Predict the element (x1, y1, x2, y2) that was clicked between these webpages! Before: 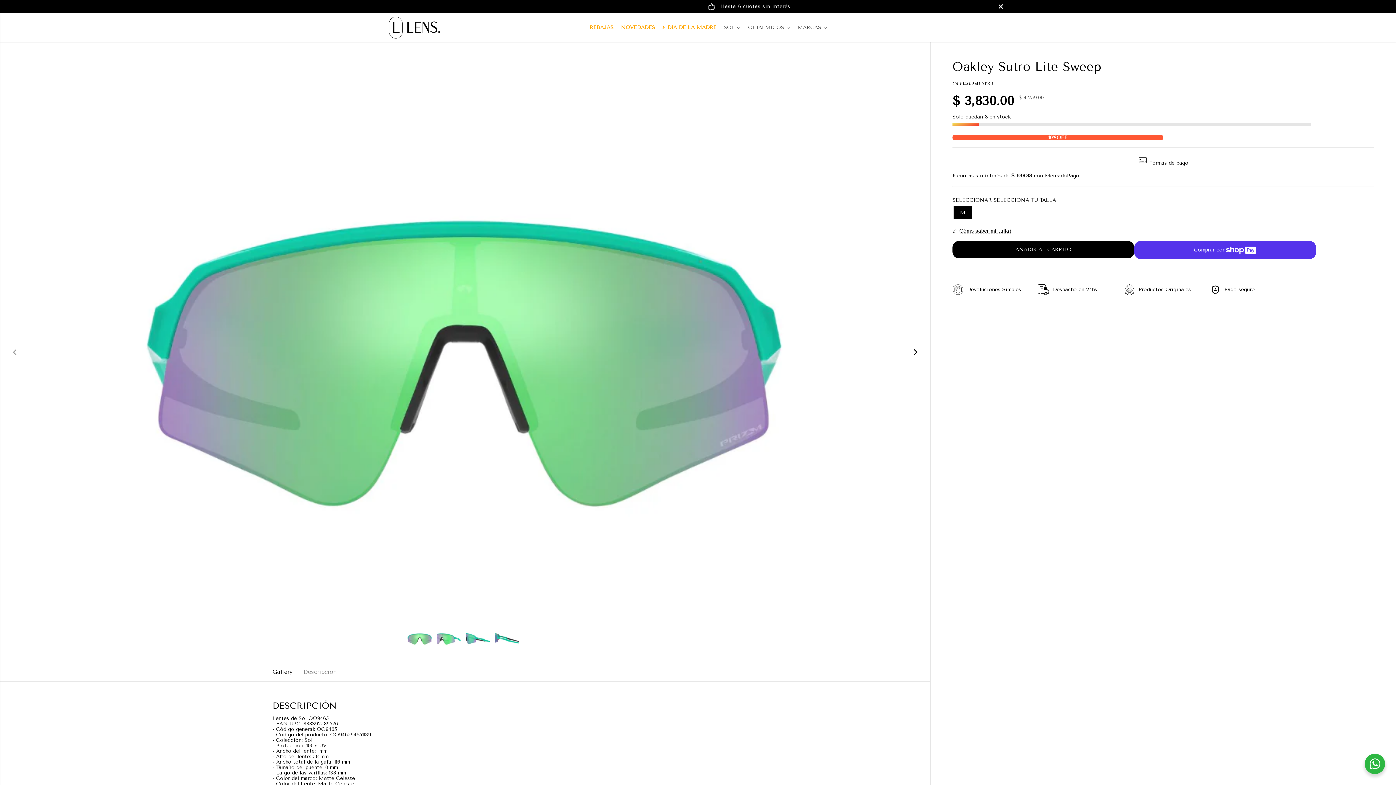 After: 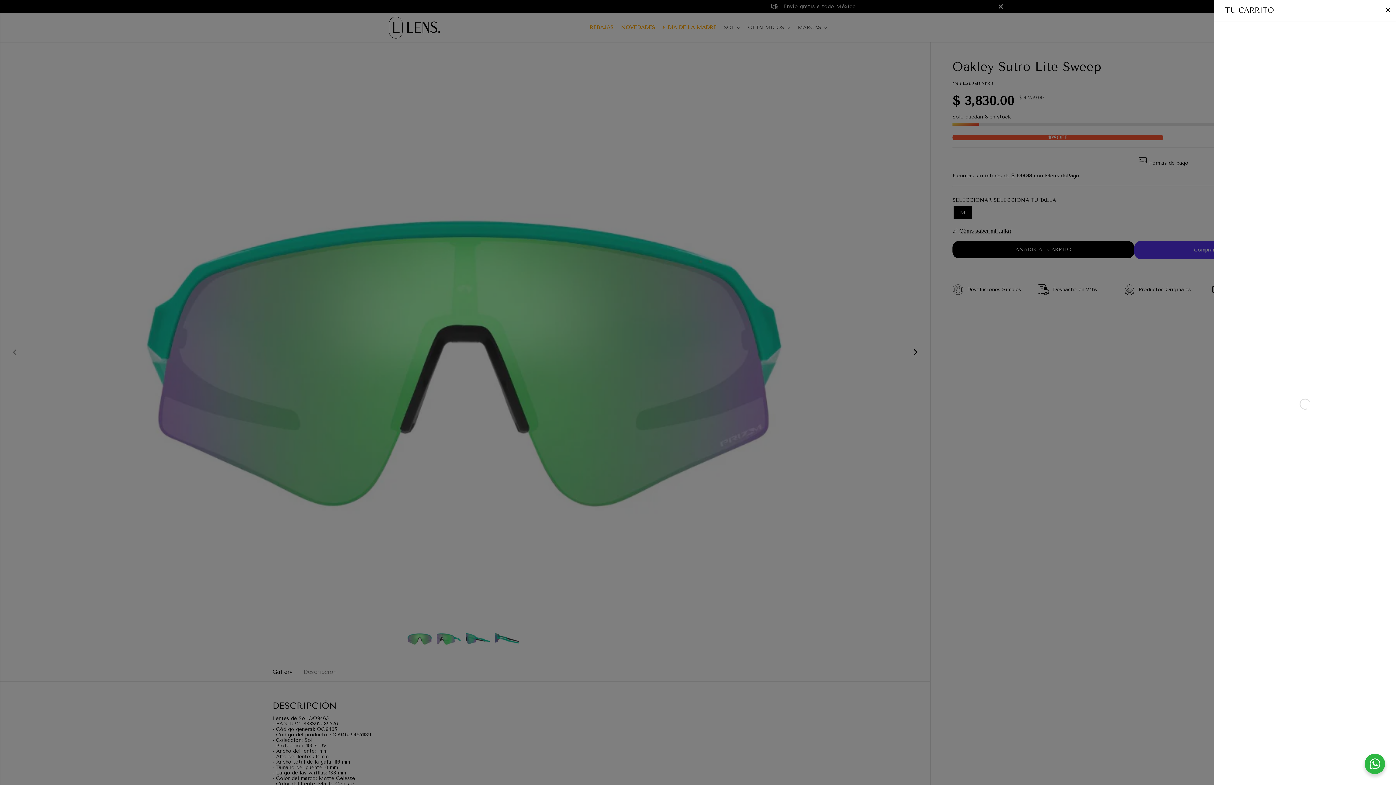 Action: bbox: (991, 19, 1007, 35)